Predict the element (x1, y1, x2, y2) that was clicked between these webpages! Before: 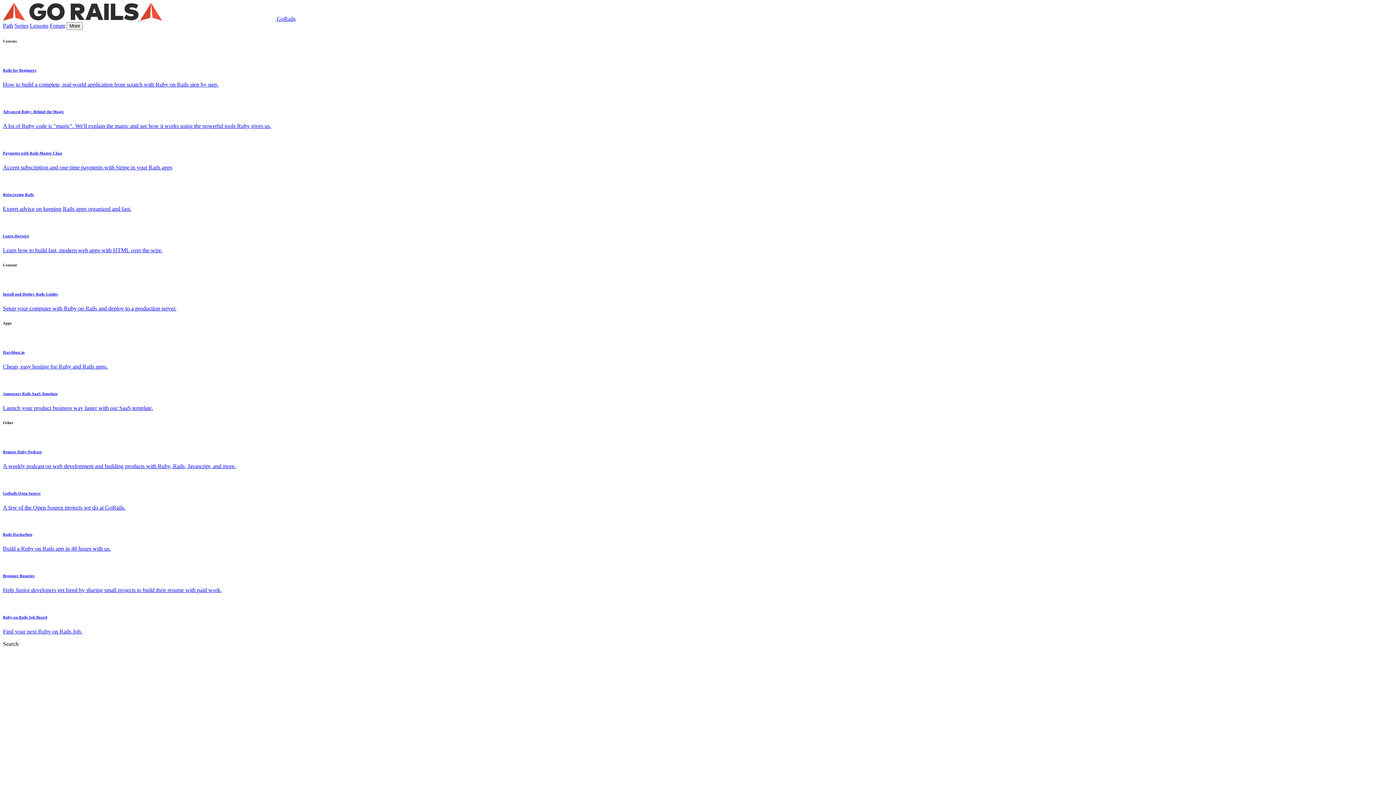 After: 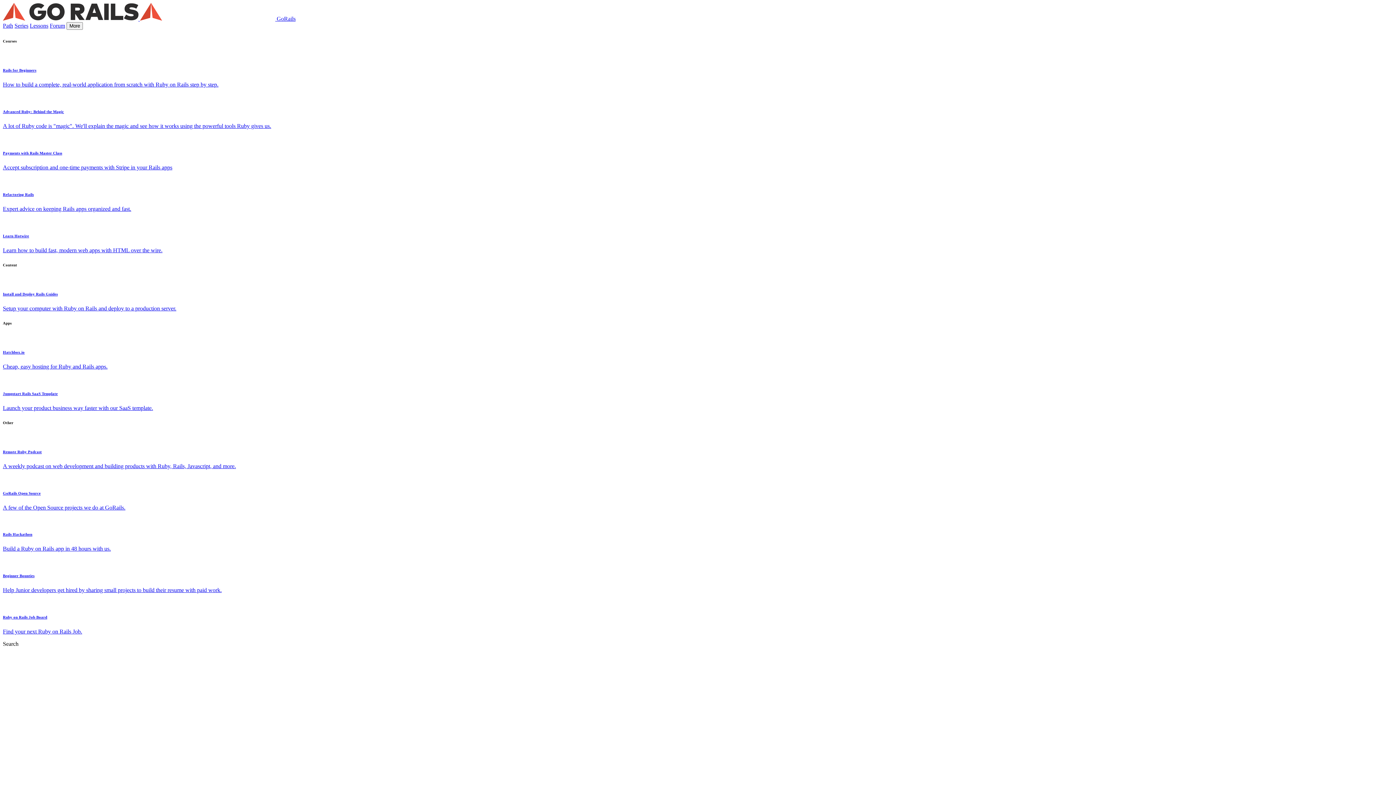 Action: bbox: (2, 615, 1393, 635) label: Ruby on Rails Job Board

Find your next Ruby on Rails Job.